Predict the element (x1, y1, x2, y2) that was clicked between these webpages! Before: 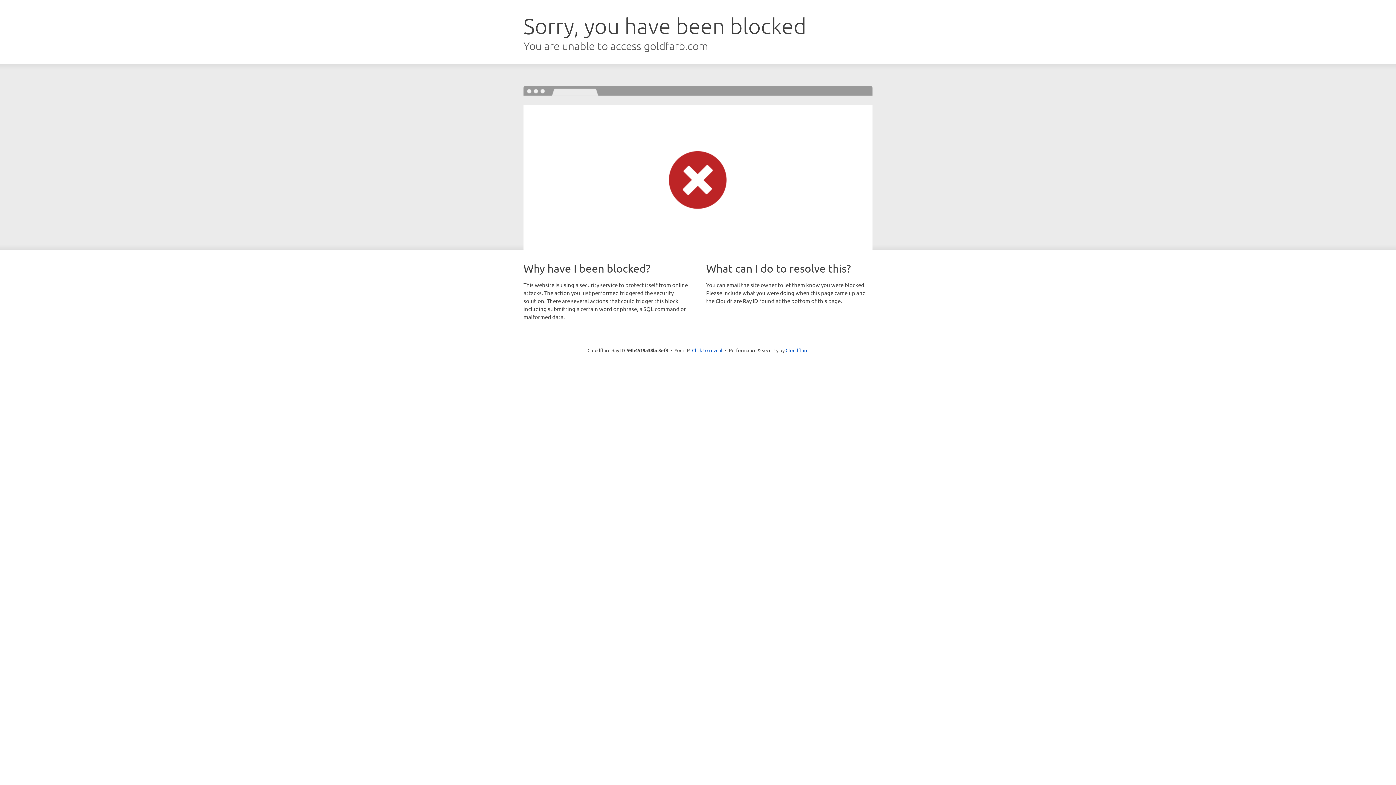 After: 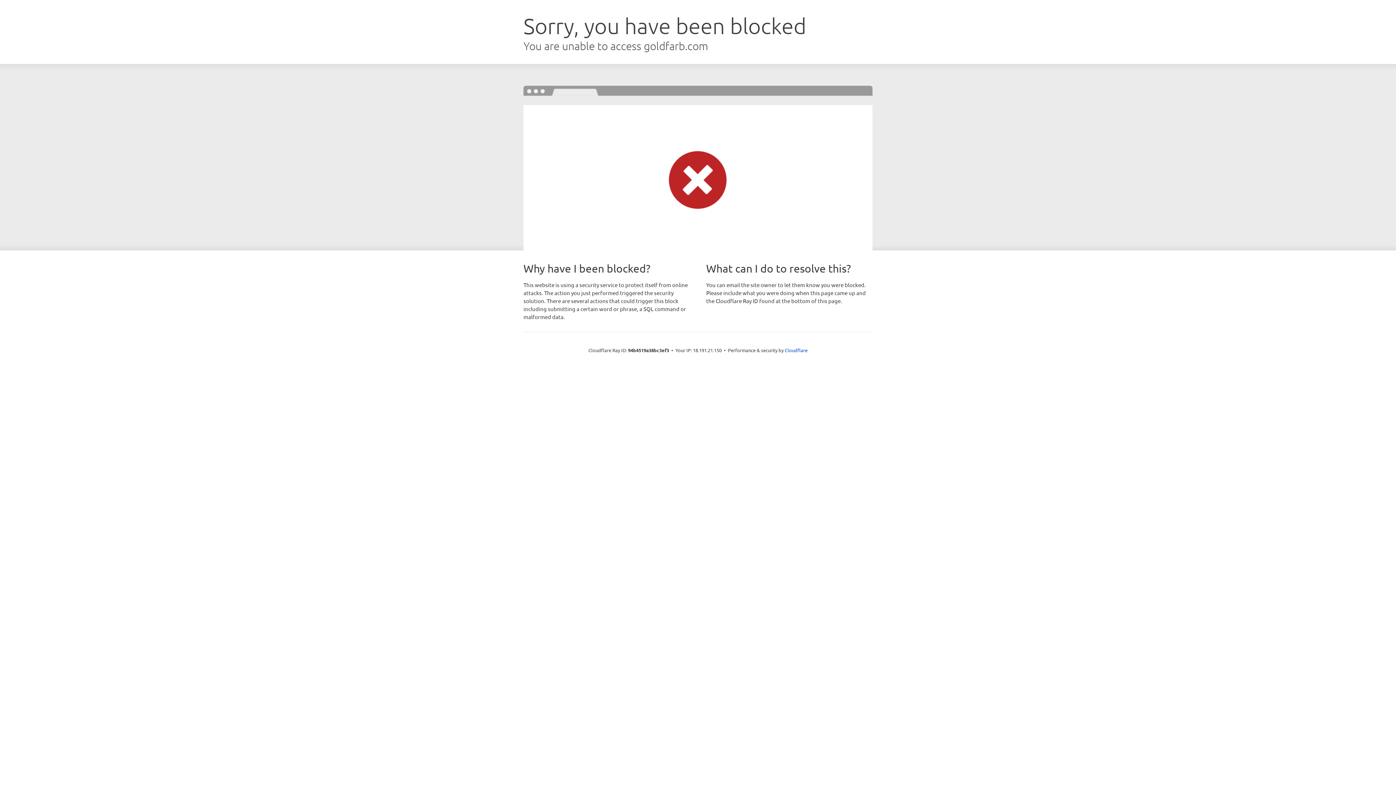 Action: bbox: (692, 346, 722, 353) label: Click to reveal